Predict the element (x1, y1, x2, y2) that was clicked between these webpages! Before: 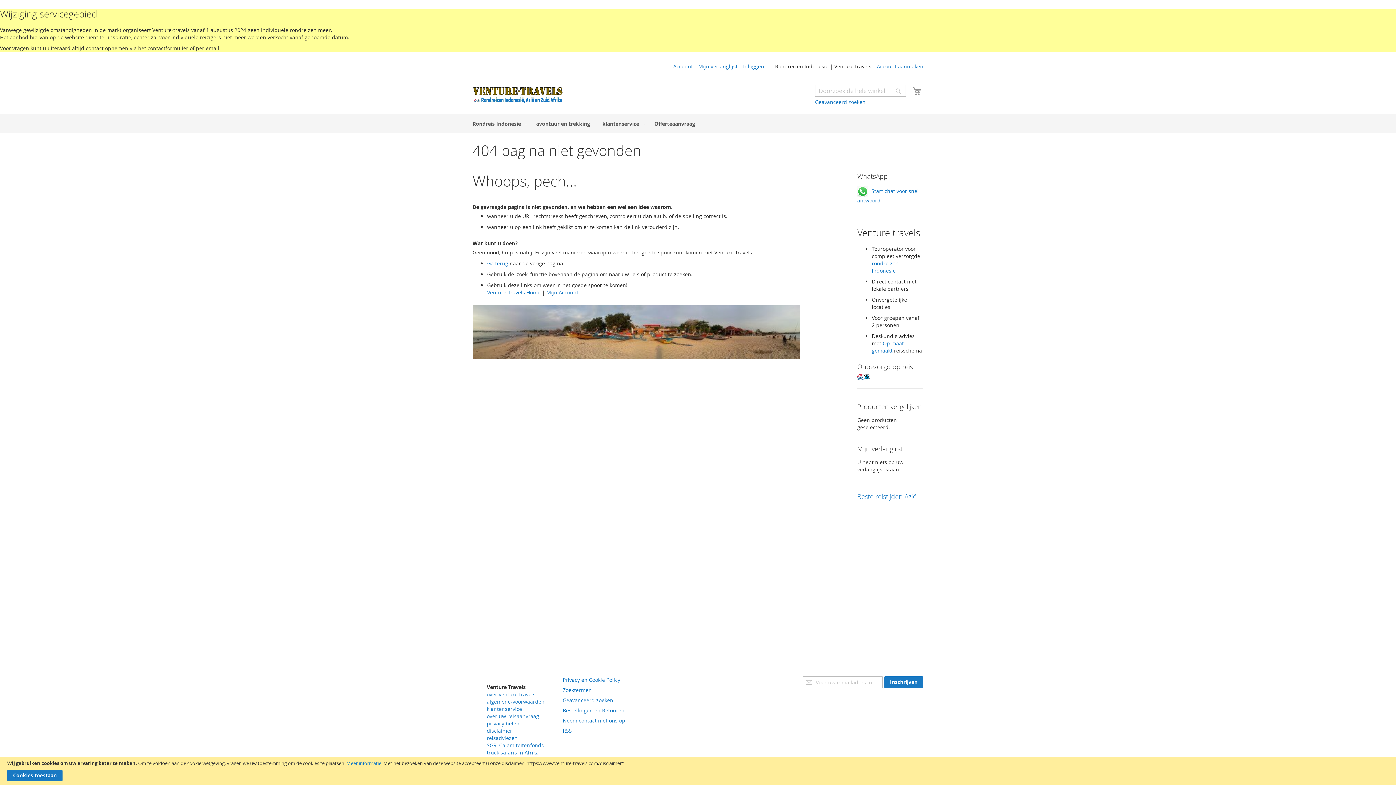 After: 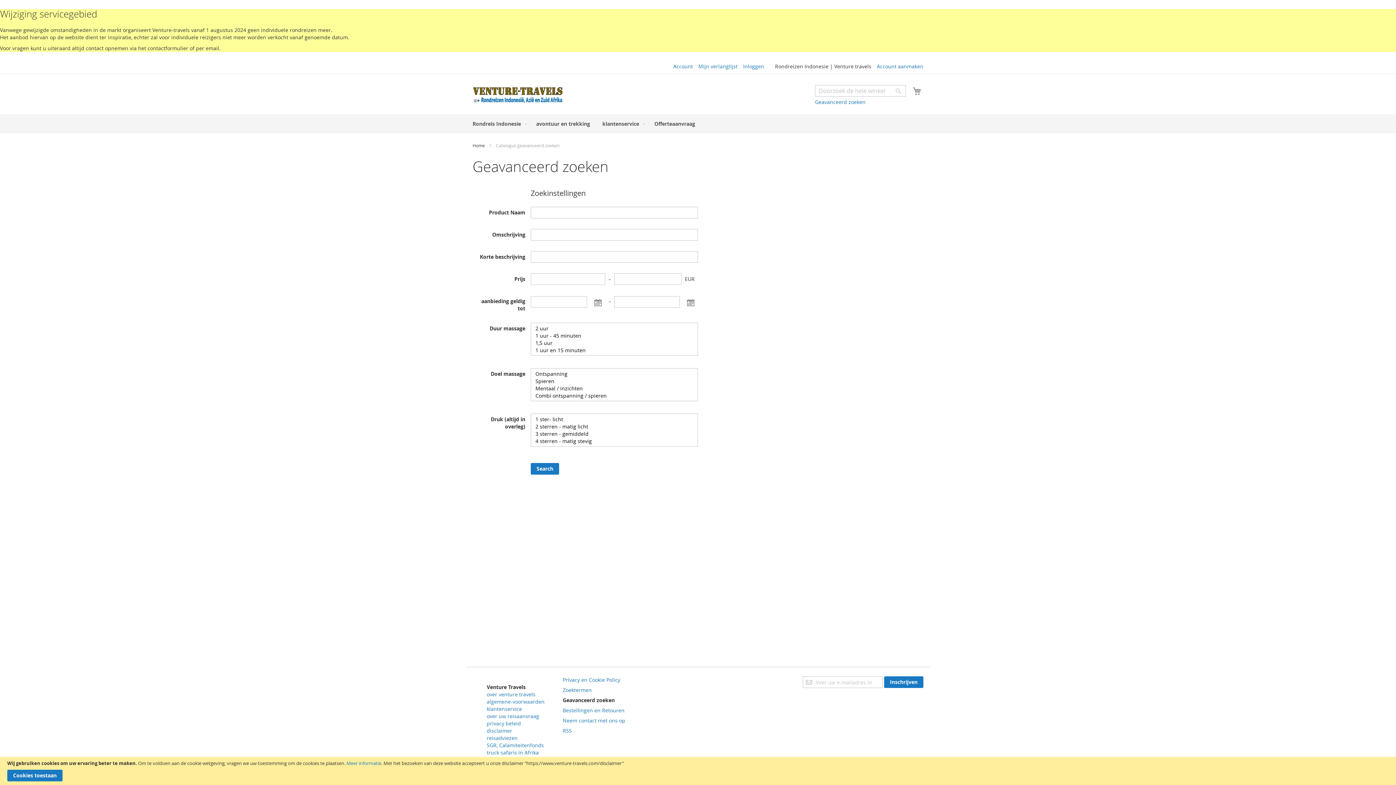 Action: label: Geavanceerd zoeken bbox: (815, 98, 865, 105)